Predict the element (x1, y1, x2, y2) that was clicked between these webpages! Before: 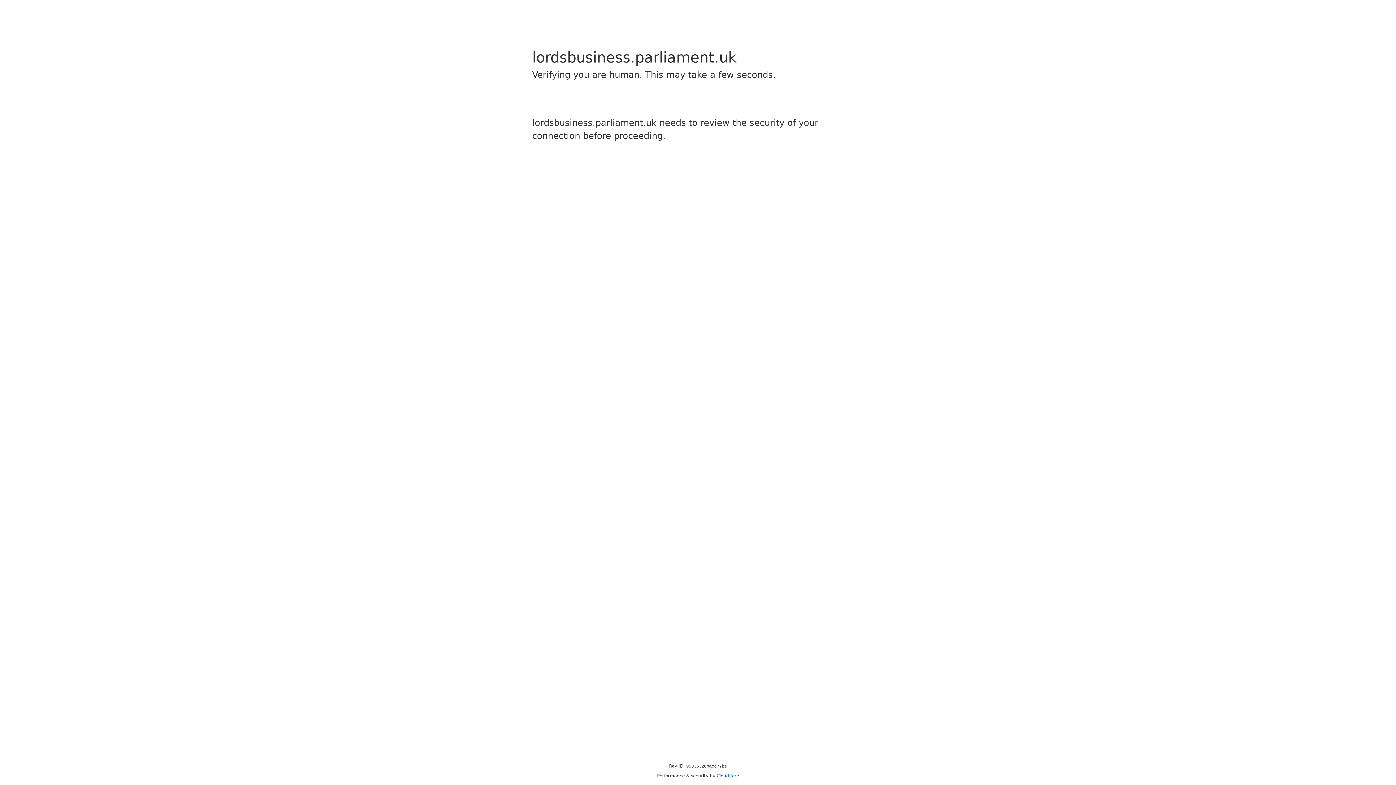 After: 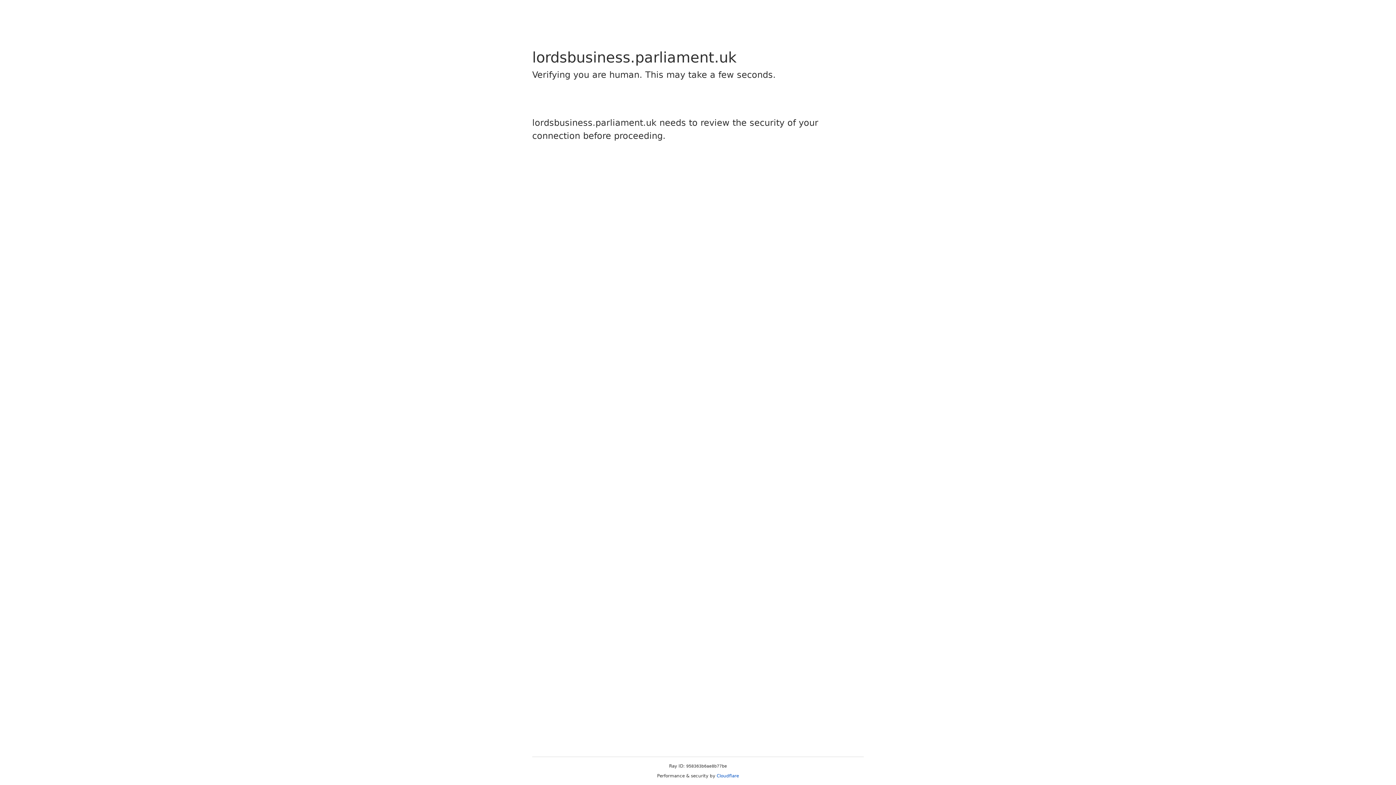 Action: bbox: (716, 773, 739, 778) label: Cloudflare